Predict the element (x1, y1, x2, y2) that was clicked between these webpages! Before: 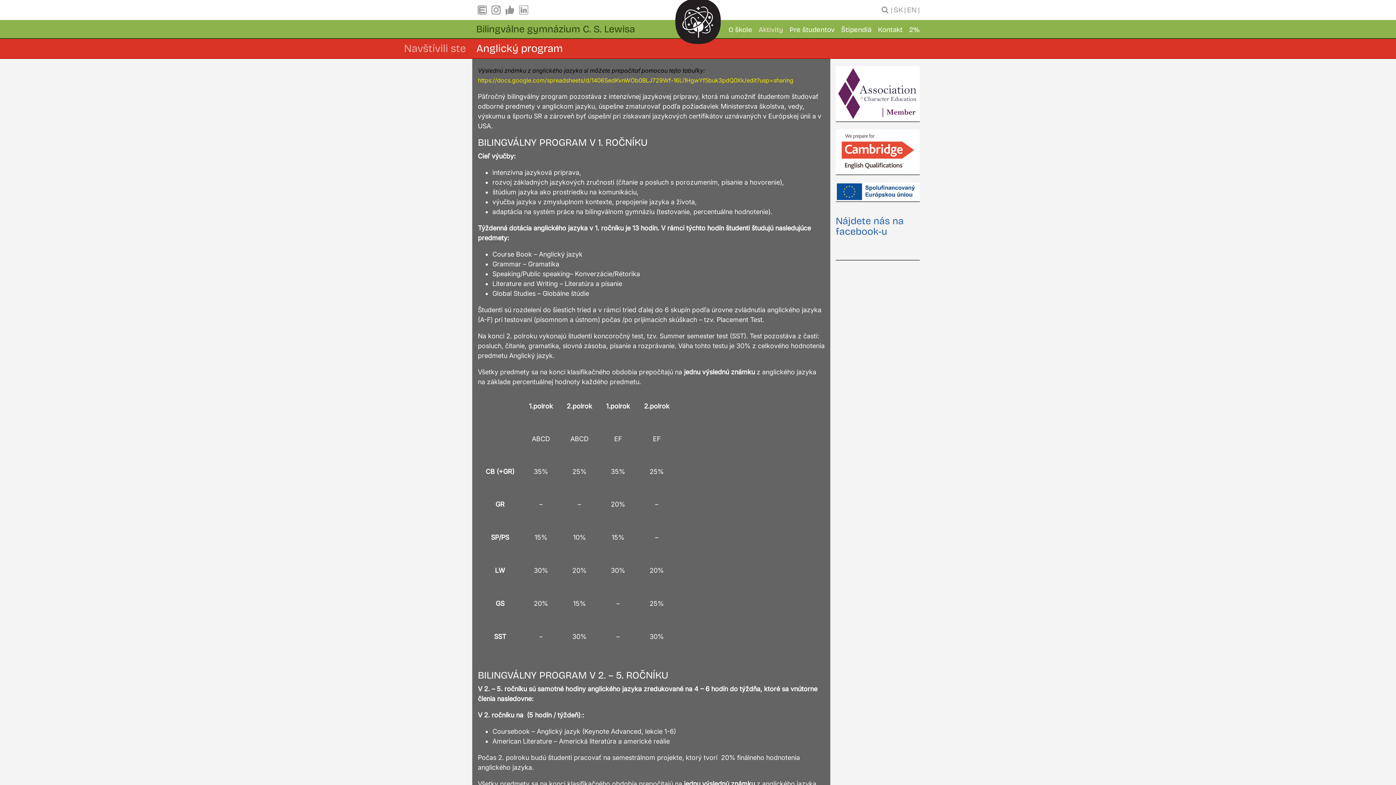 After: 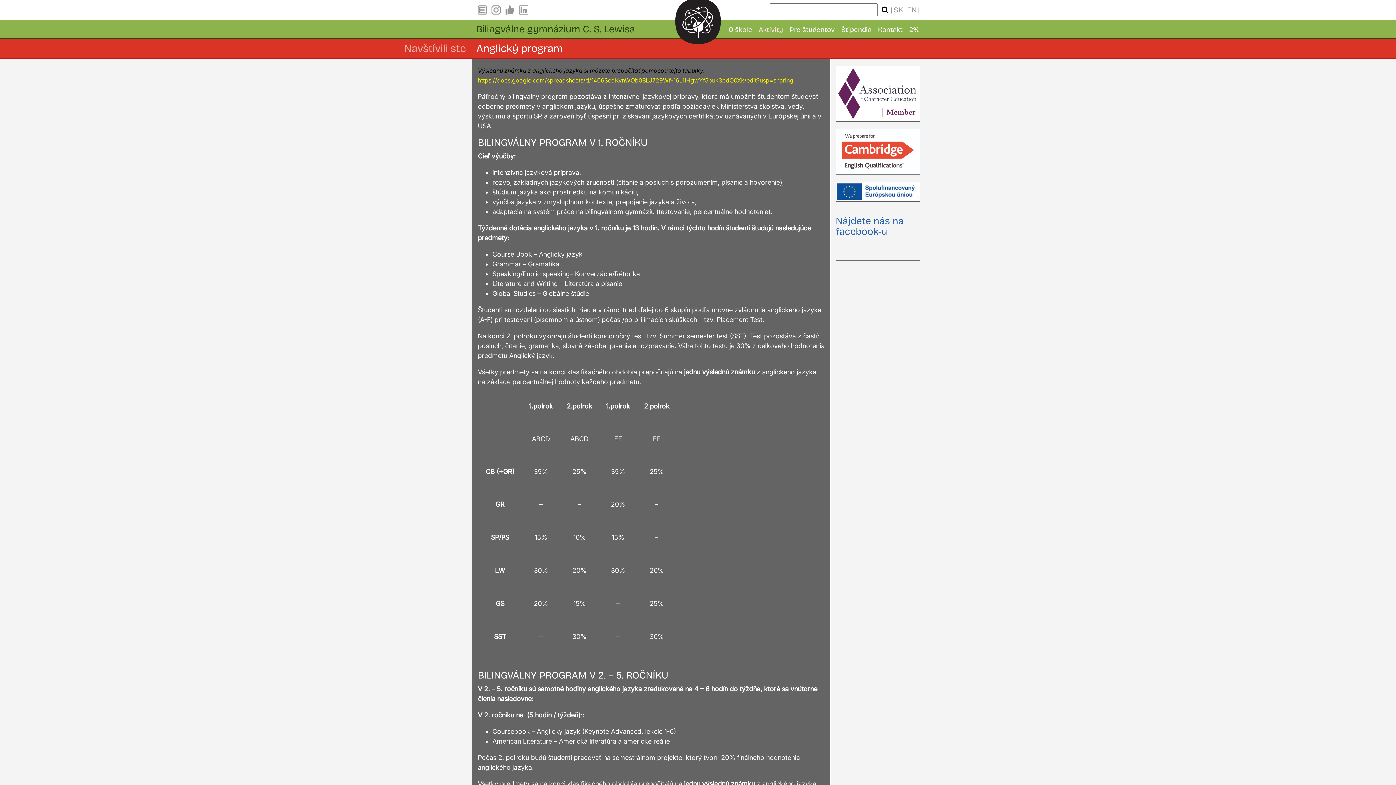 Action: bbox: (879, 4, 890, 15)